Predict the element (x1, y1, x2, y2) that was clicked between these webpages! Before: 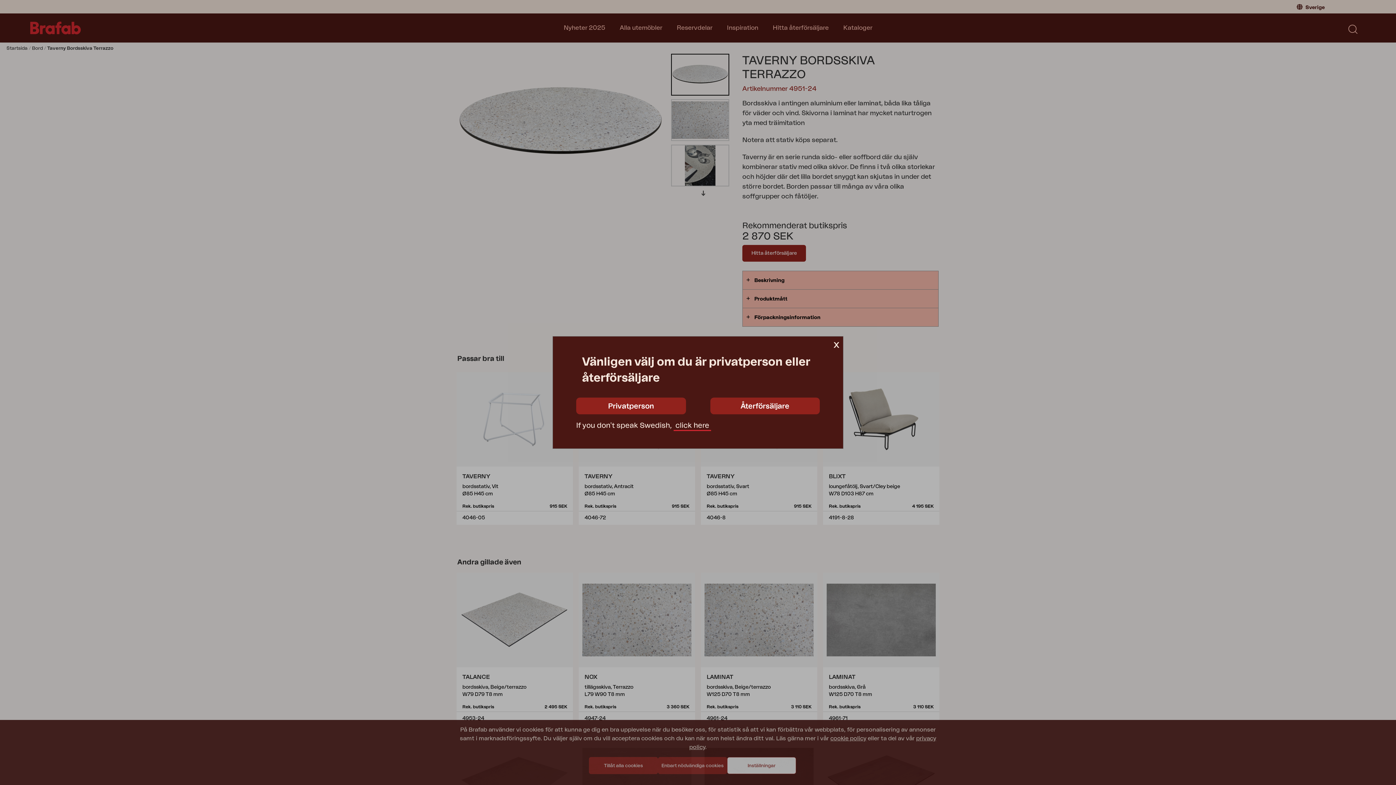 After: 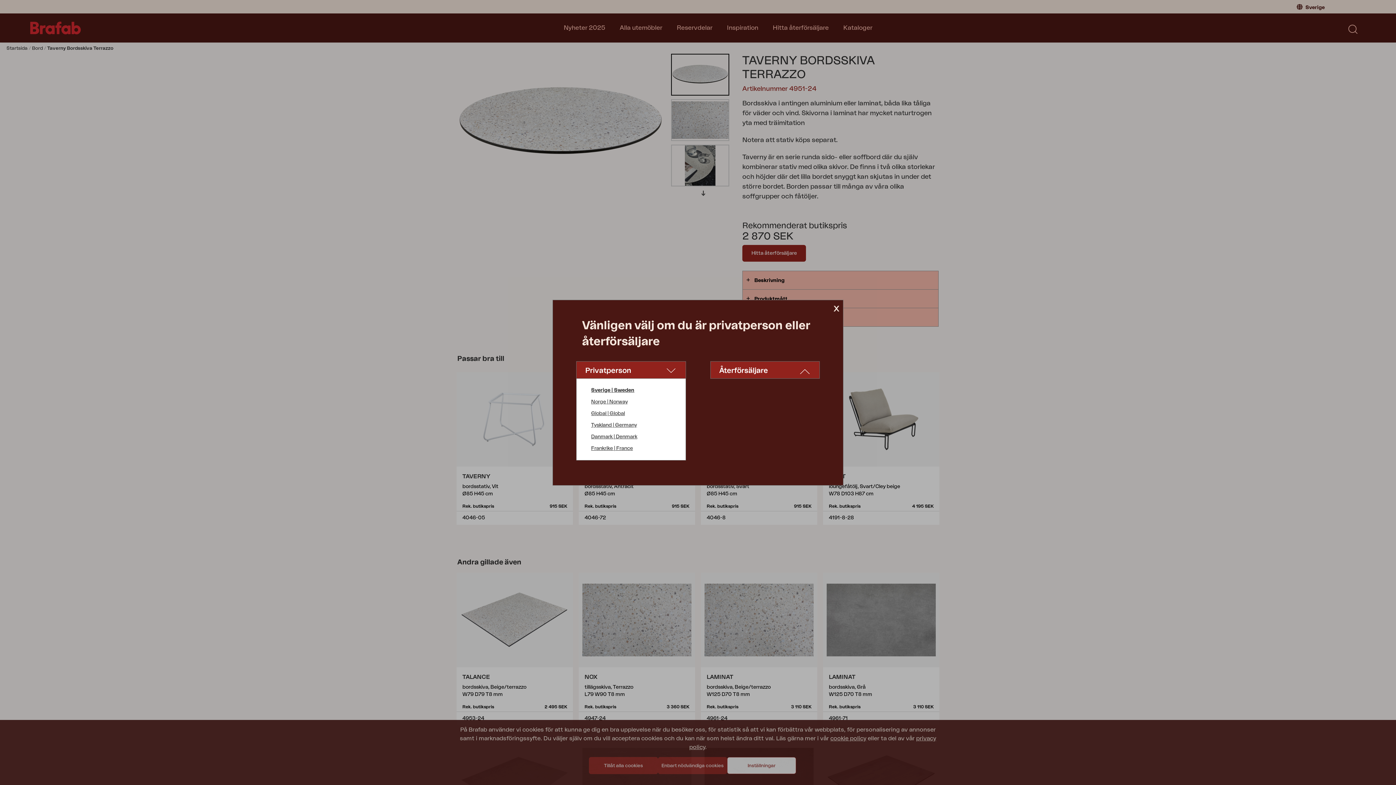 Action: label: click here bbox: (673, 420, 711, 431)